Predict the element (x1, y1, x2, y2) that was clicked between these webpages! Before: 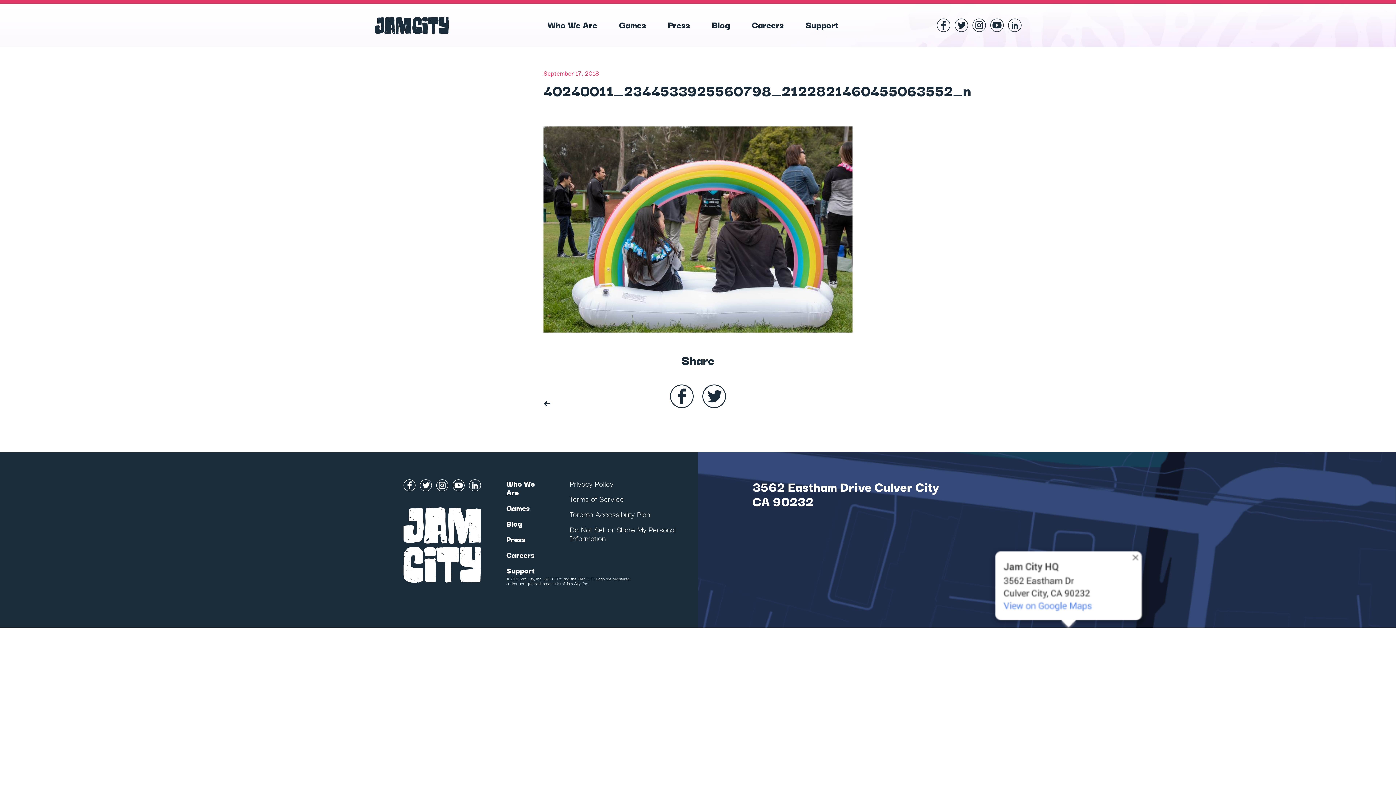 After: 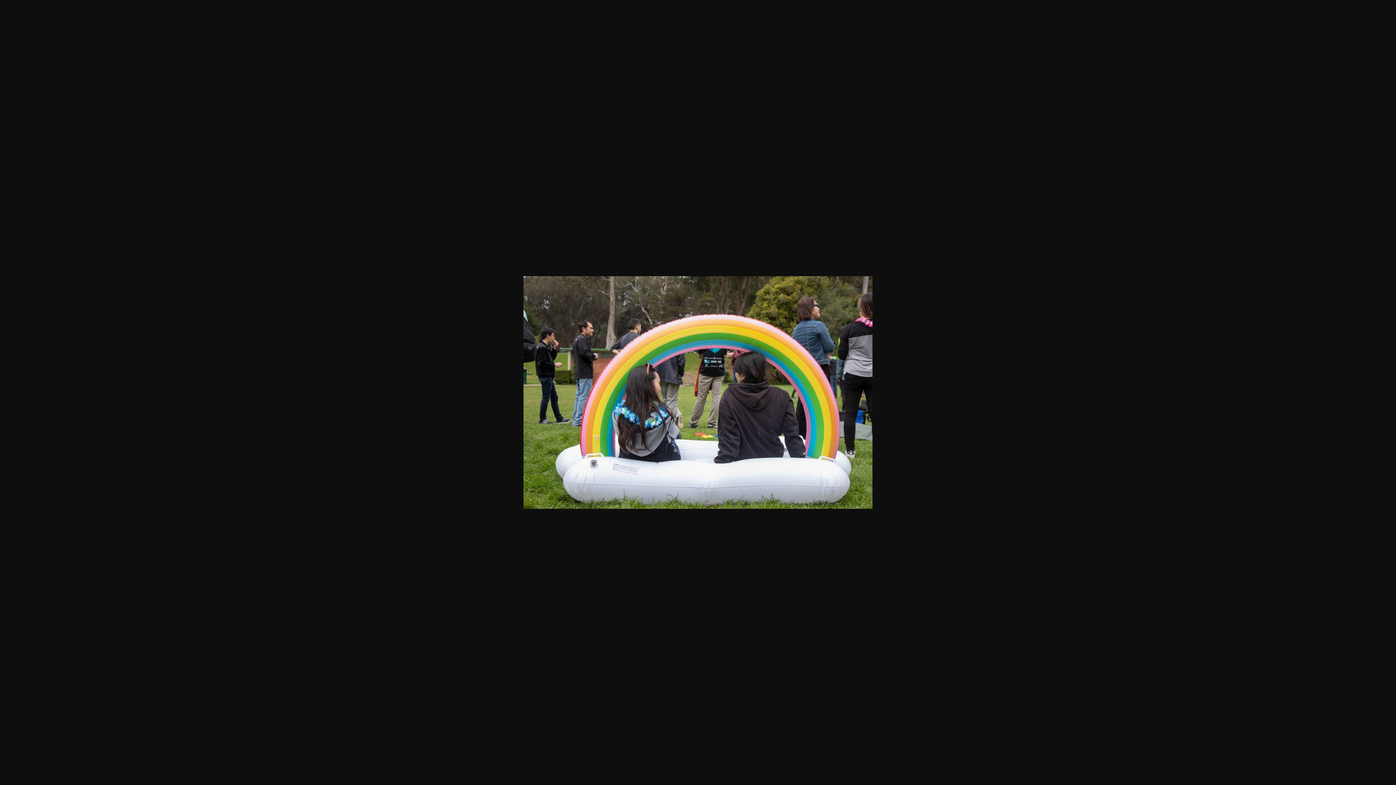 Action: bbox: (543, 321, 852, 335)